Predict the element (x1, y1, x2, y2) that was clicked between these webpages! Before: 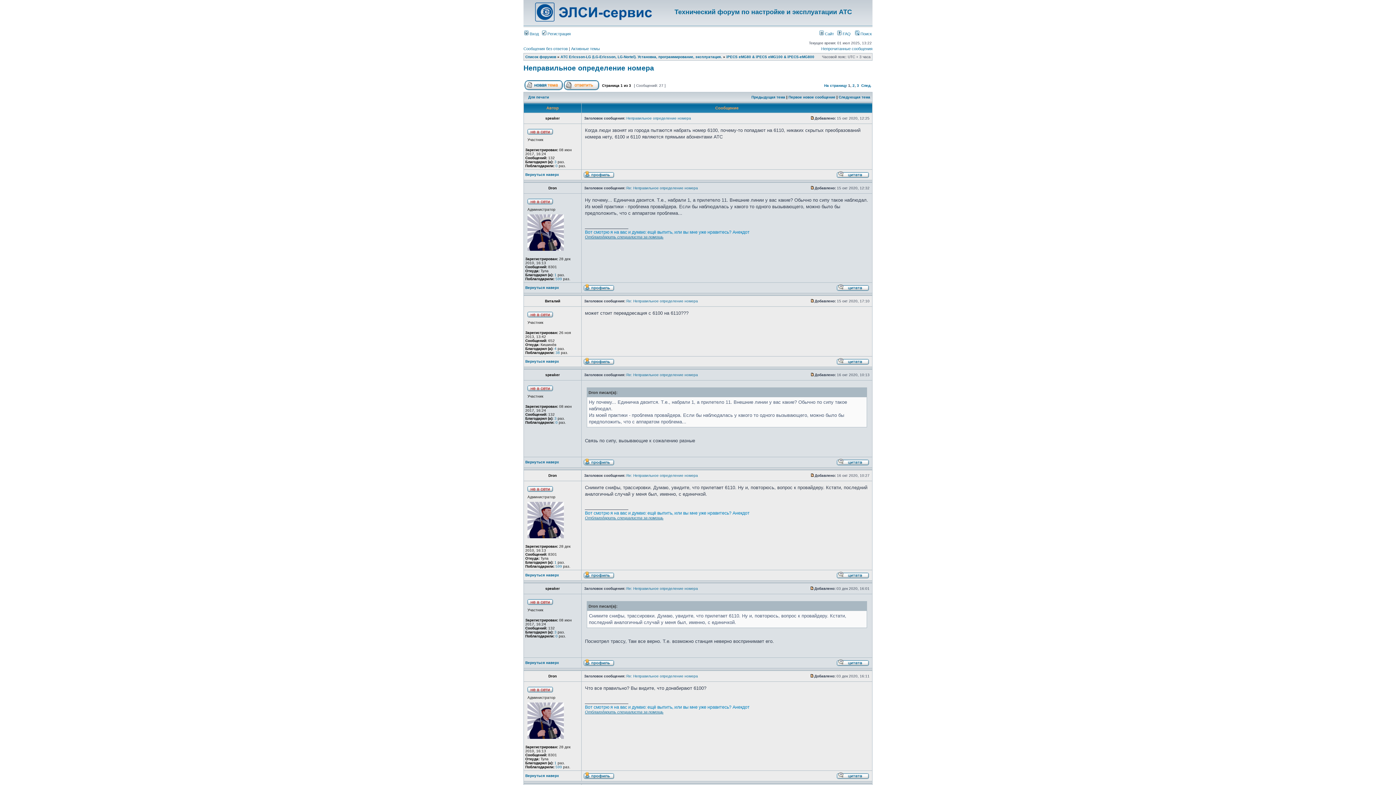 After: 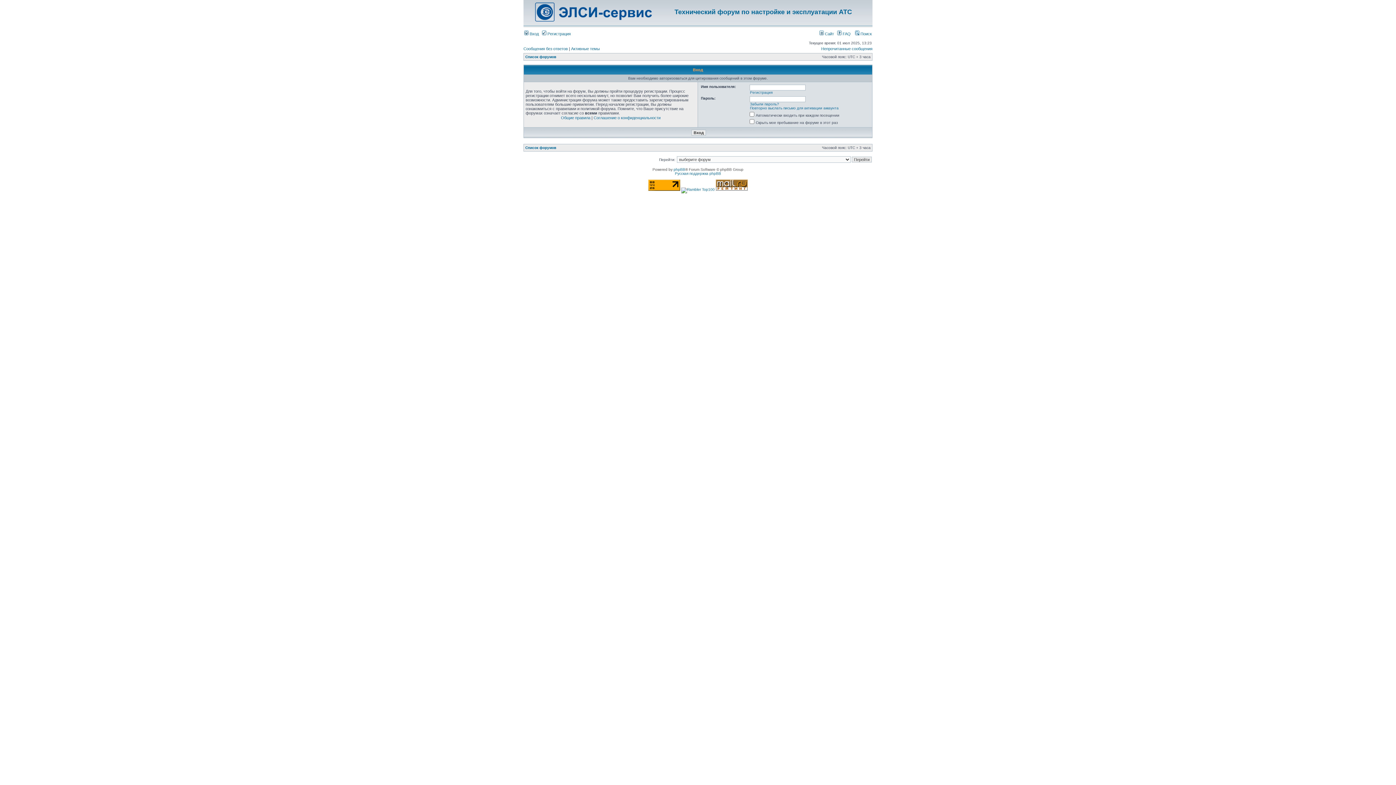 Action: bbox: (837, 462, 869, 466)